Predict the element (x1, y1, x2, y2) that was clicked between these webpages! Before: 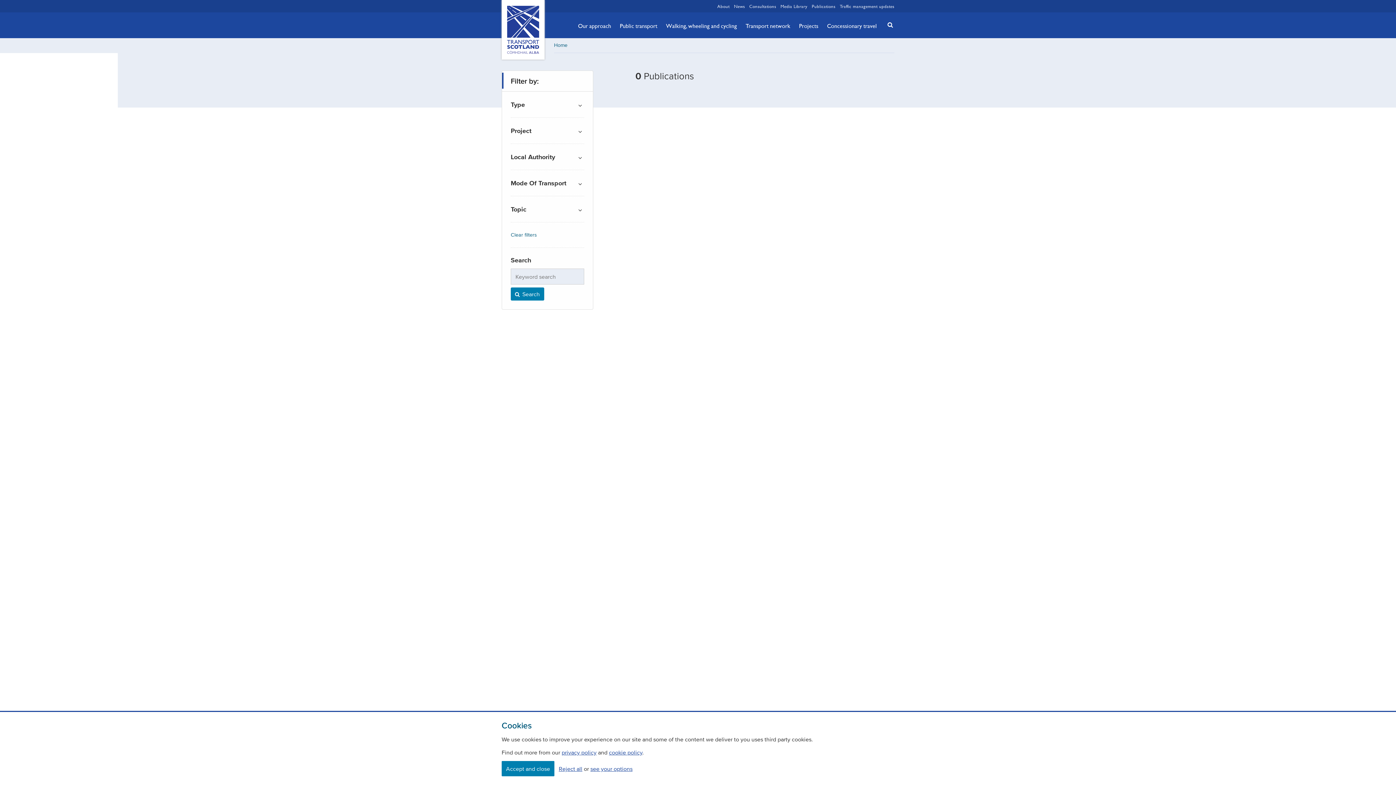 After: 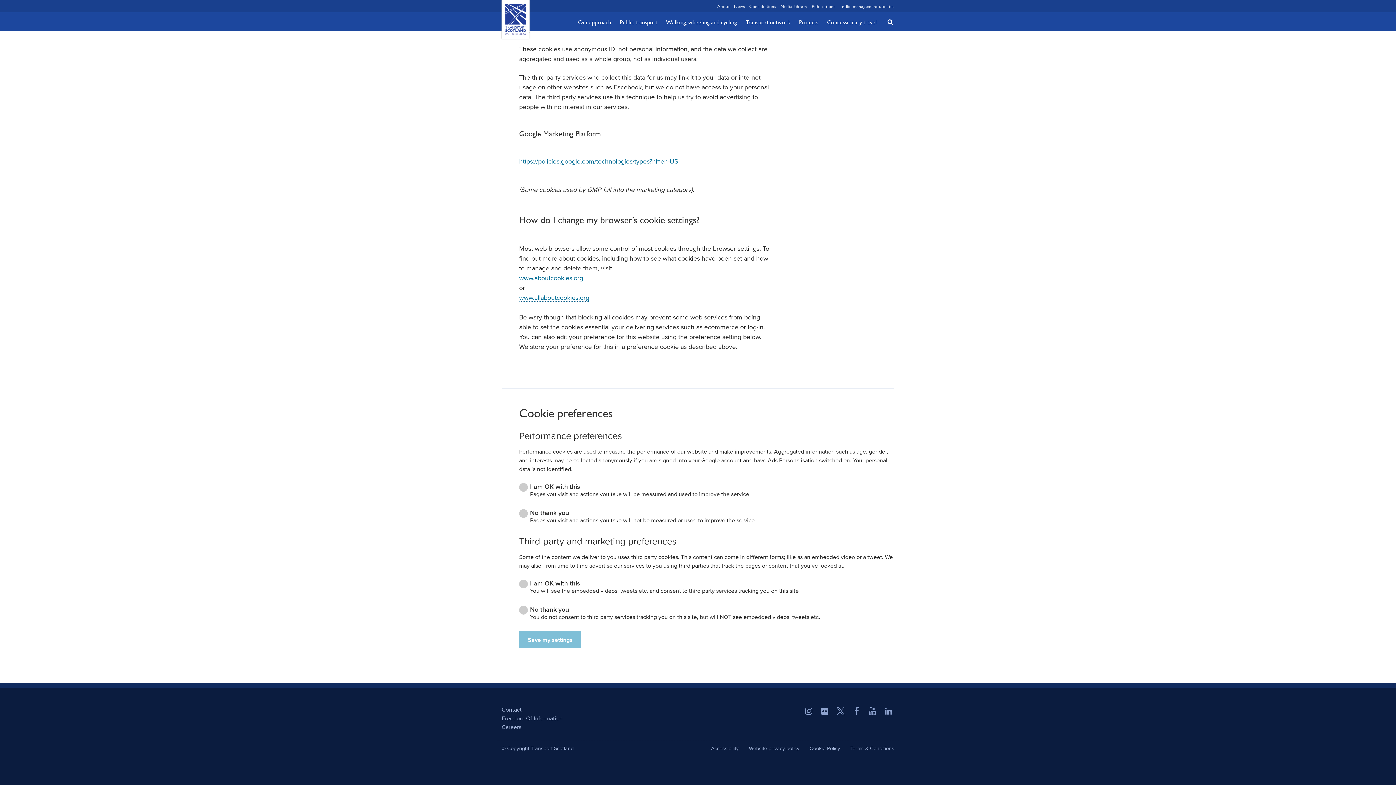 Action: bbox: (609, 749, 642, 756) label: cookie policy